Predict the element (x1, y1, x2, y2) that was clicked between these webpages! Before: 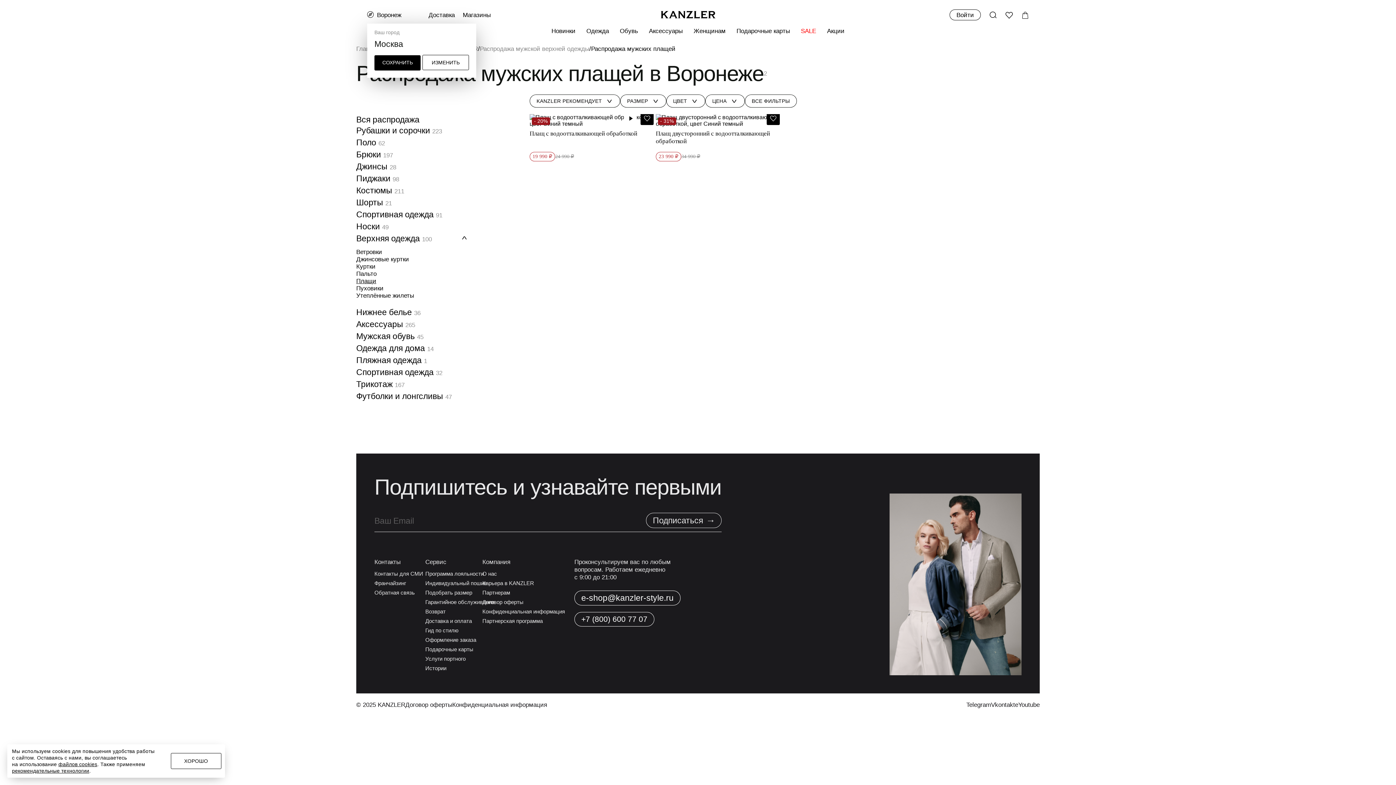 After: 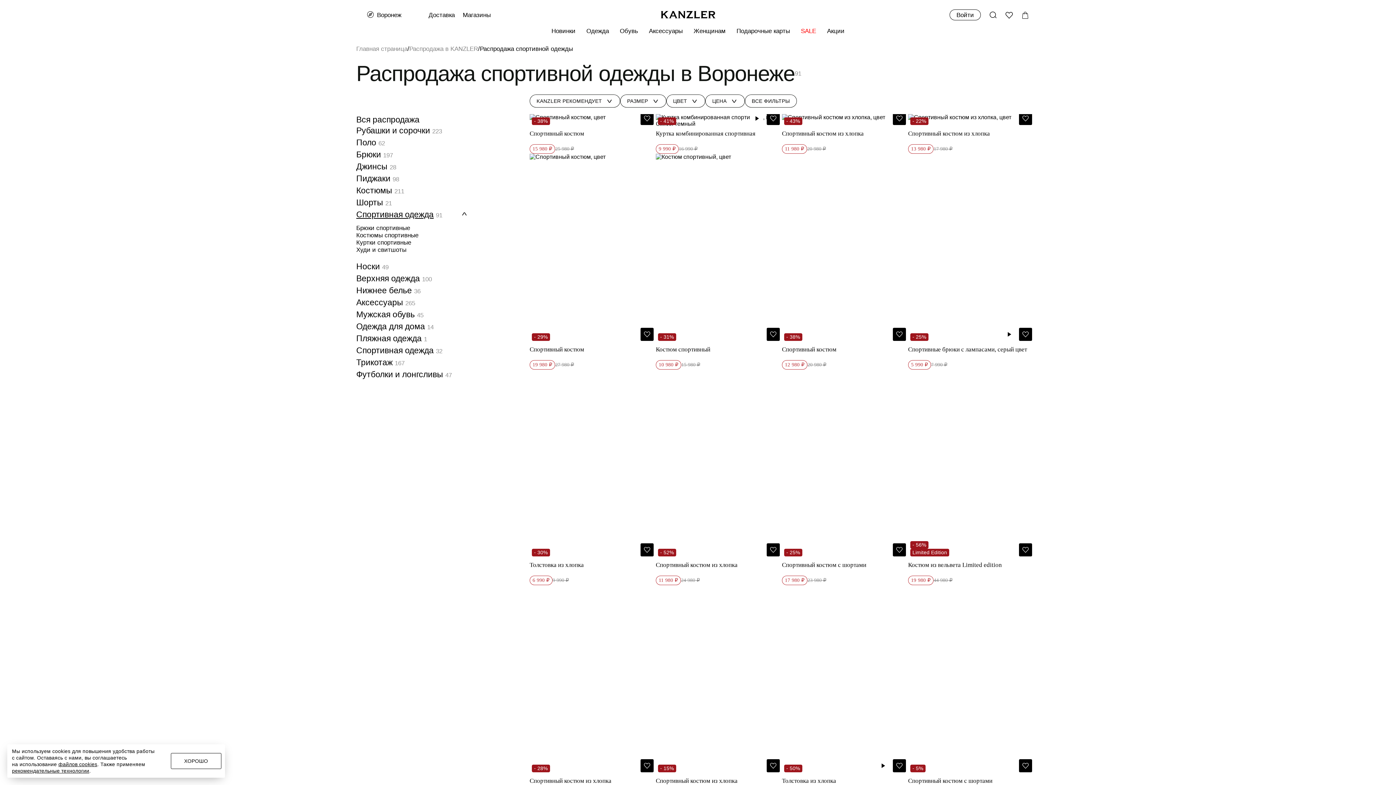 Action: bbox: (356, 209, 442, 221) label: Спортивная одежда 91